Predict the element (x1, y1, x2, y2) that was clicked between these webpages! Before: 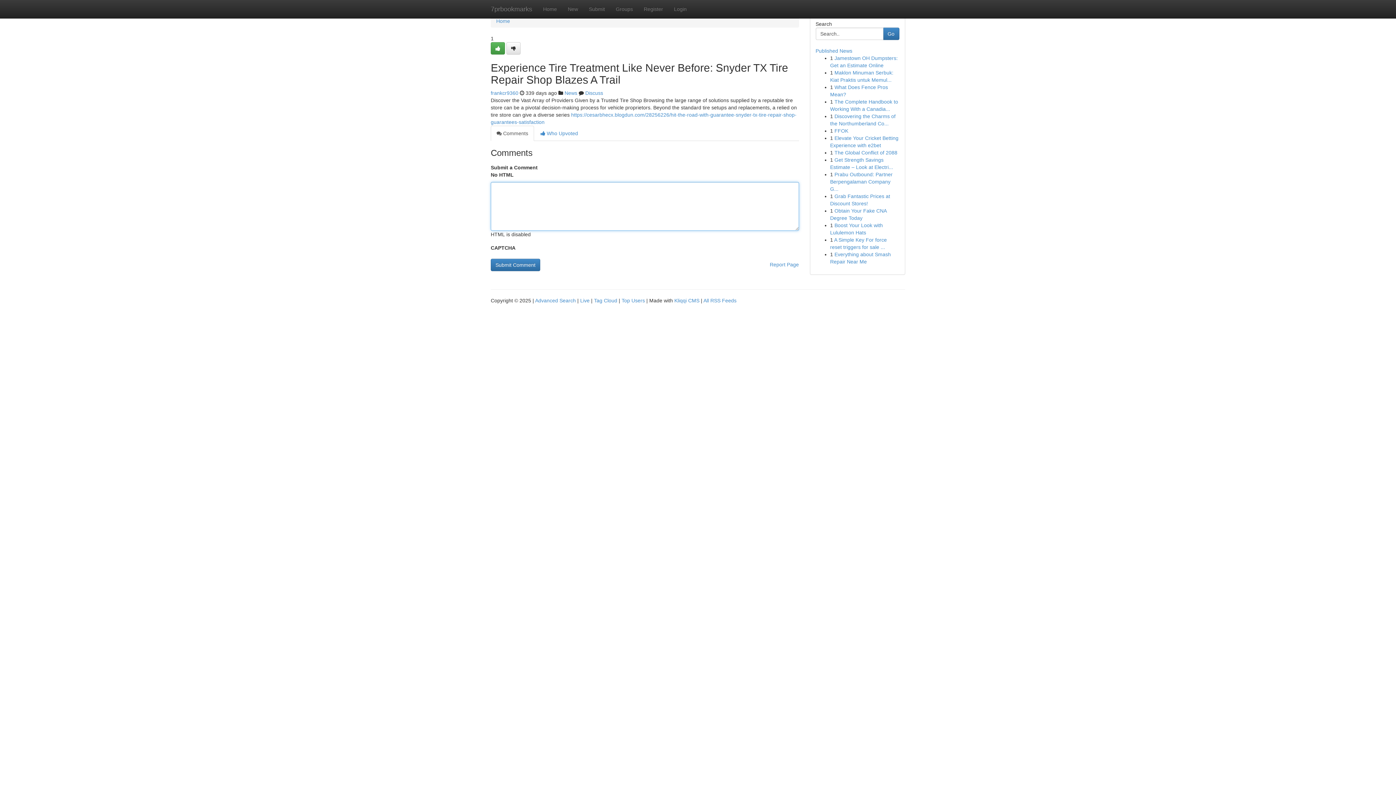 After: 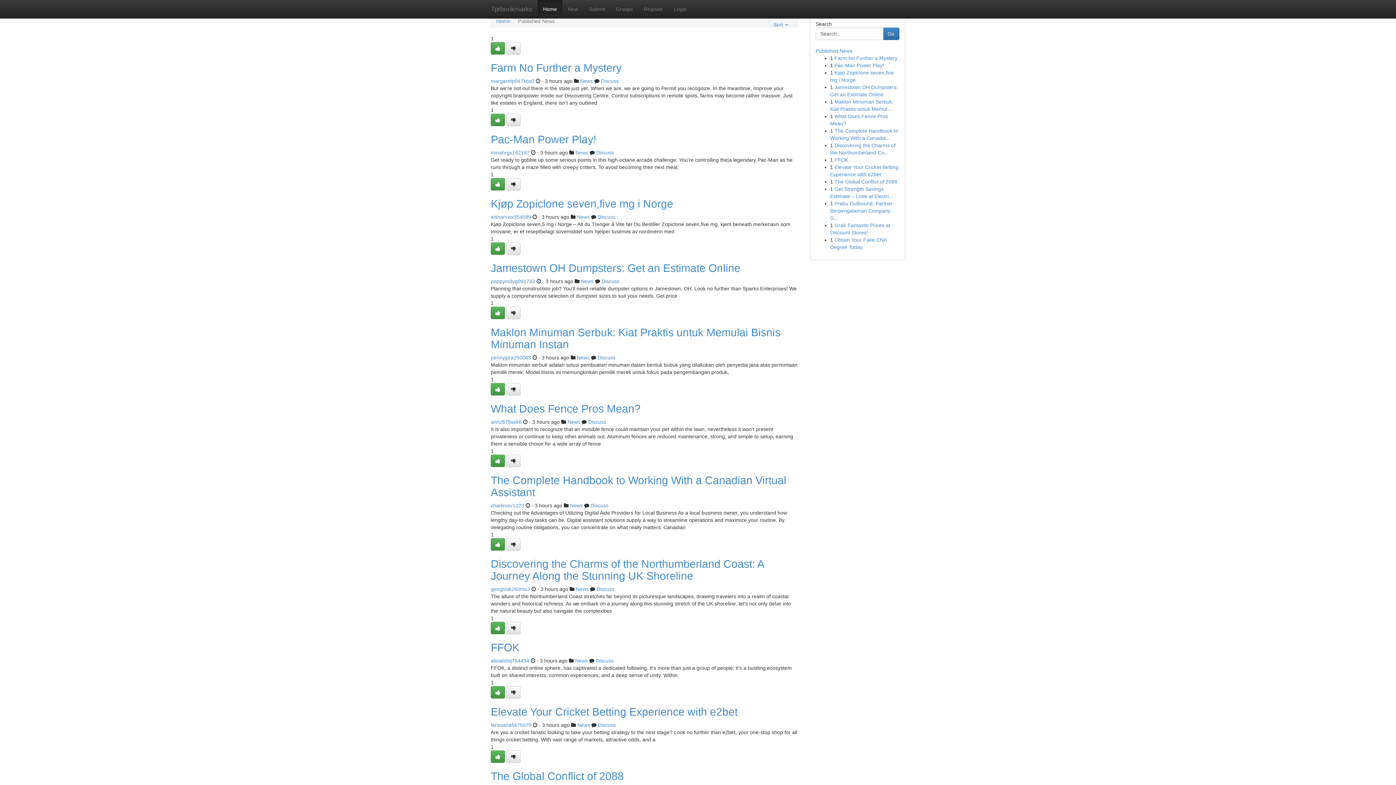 Action: bbox: (485, 0, 537, 18) label: 7prbookmarks